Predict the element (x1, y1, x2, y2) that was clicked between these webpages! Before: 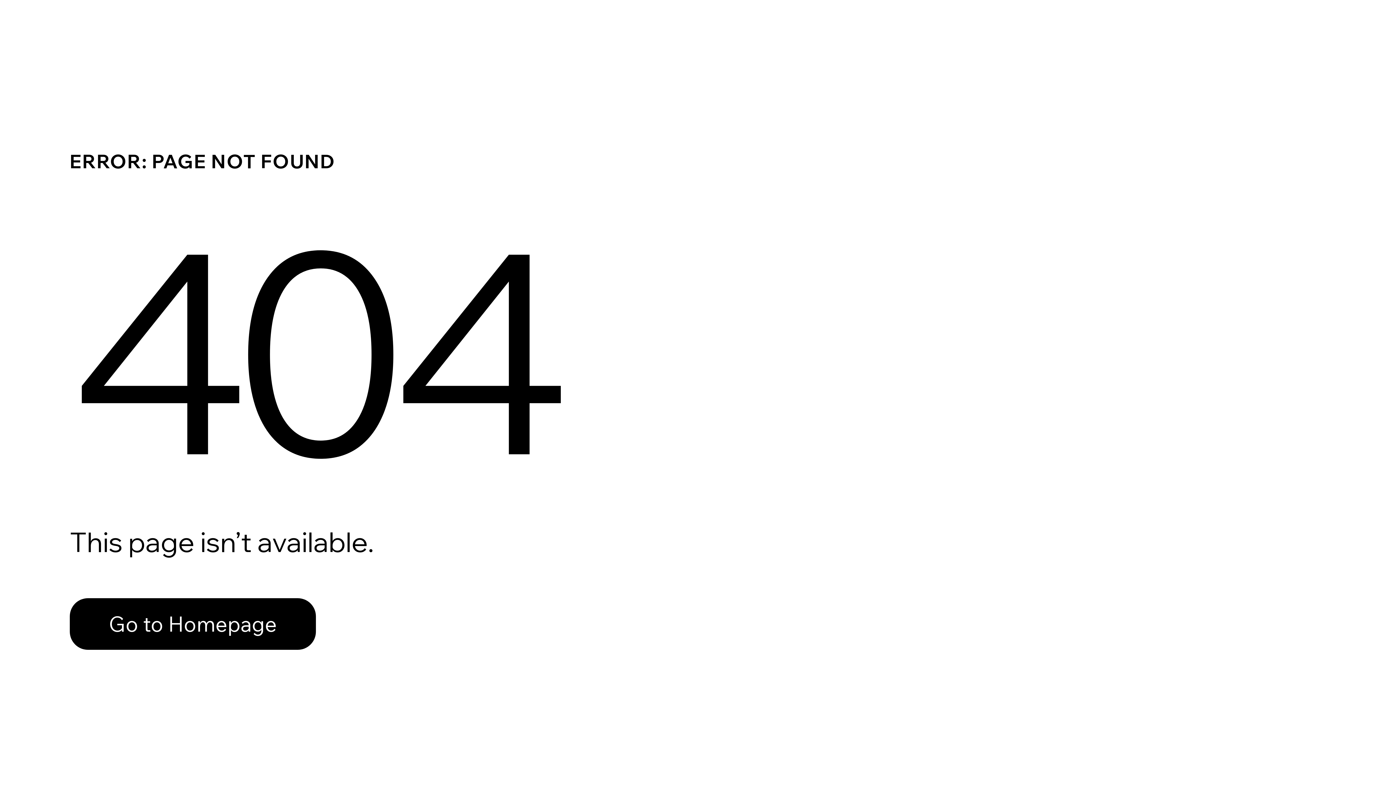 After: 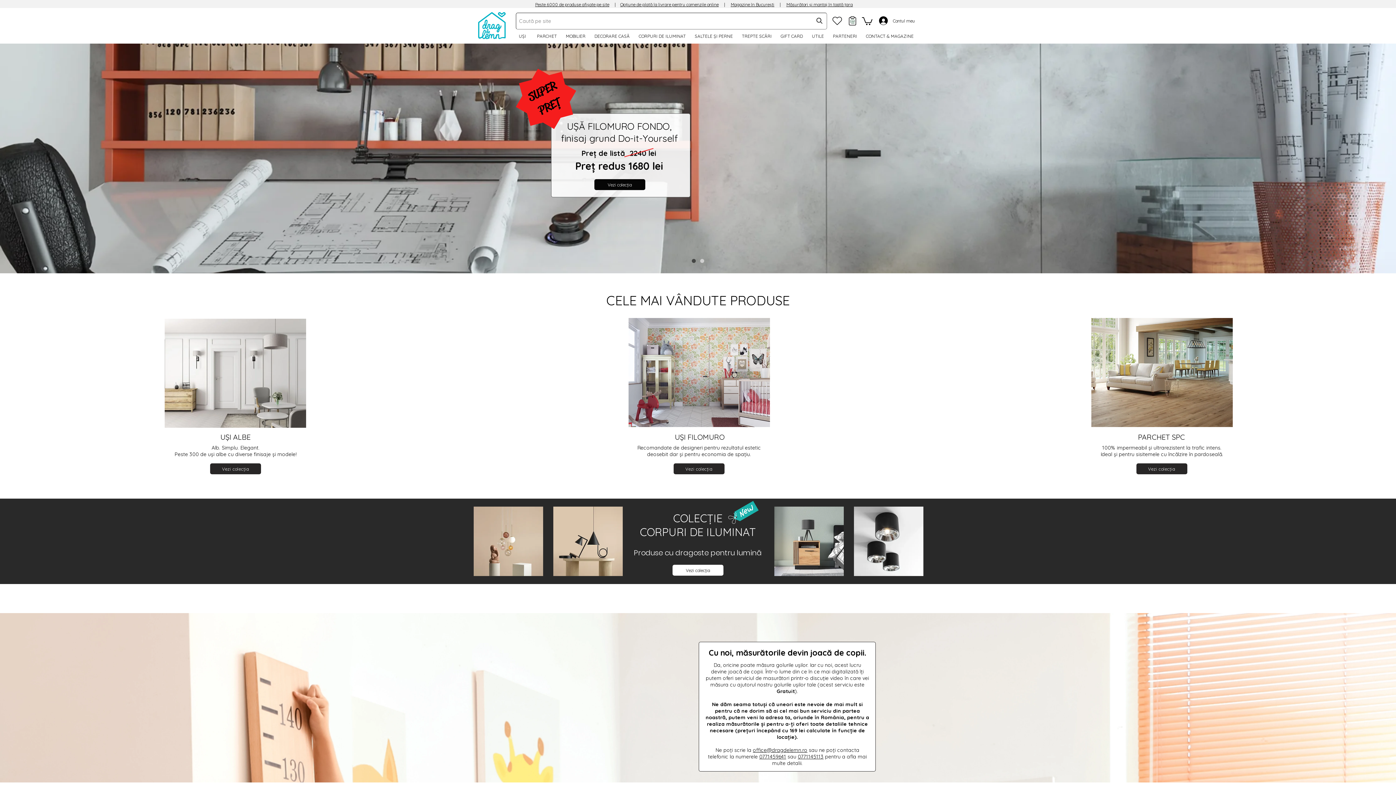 Action: bbox: (69, 582, 768, 659) label: Go to Homepage